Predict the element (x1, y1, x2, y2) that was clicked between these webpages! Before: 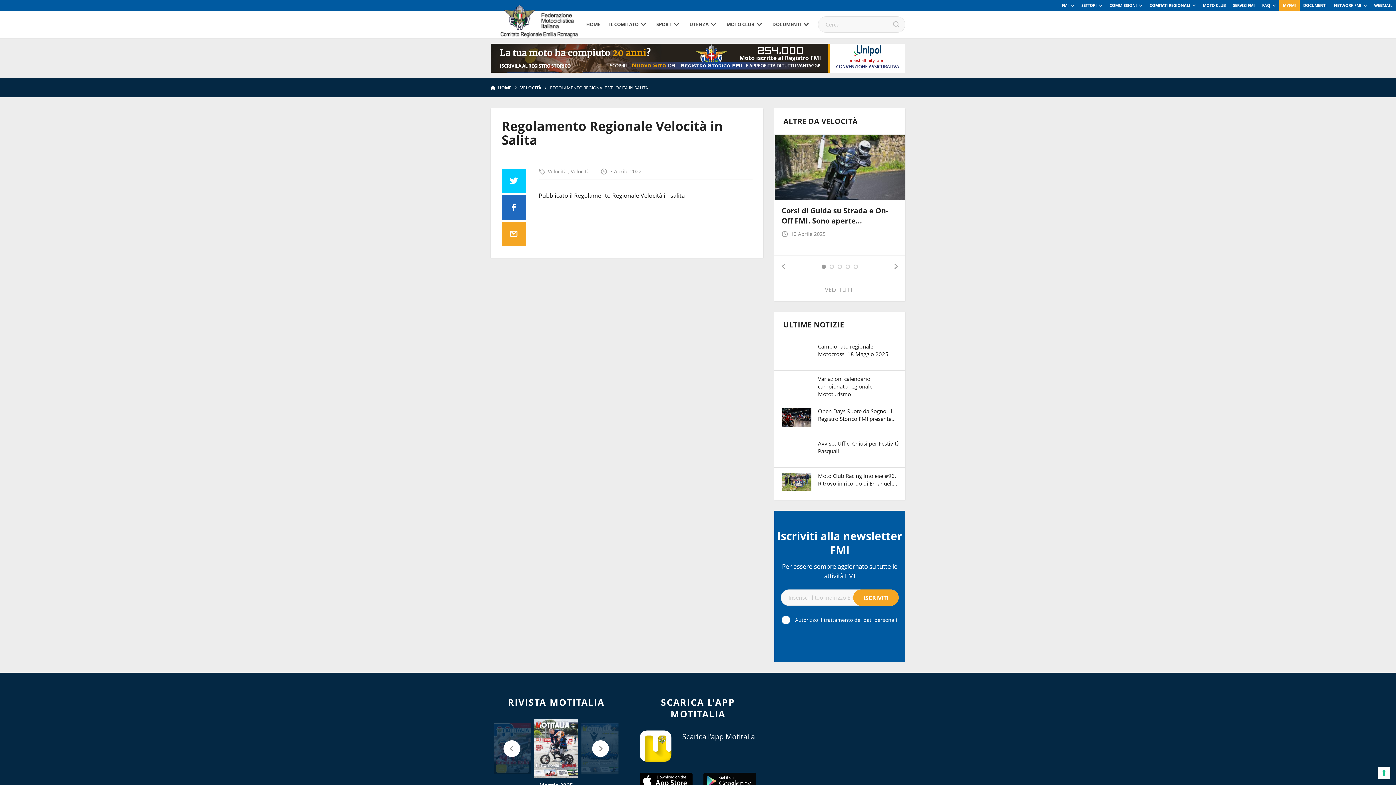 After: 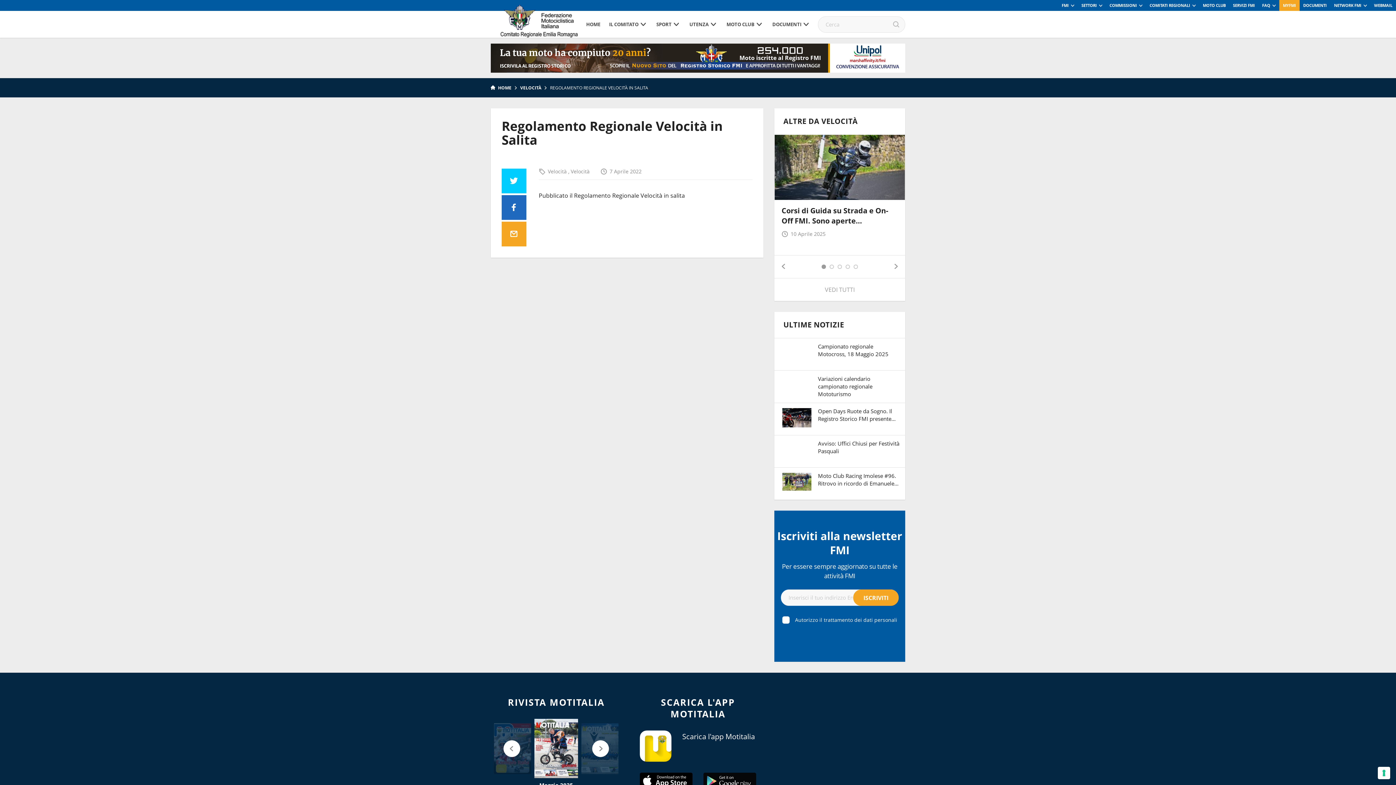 Action: bbox: (501, 221, 526, 246)